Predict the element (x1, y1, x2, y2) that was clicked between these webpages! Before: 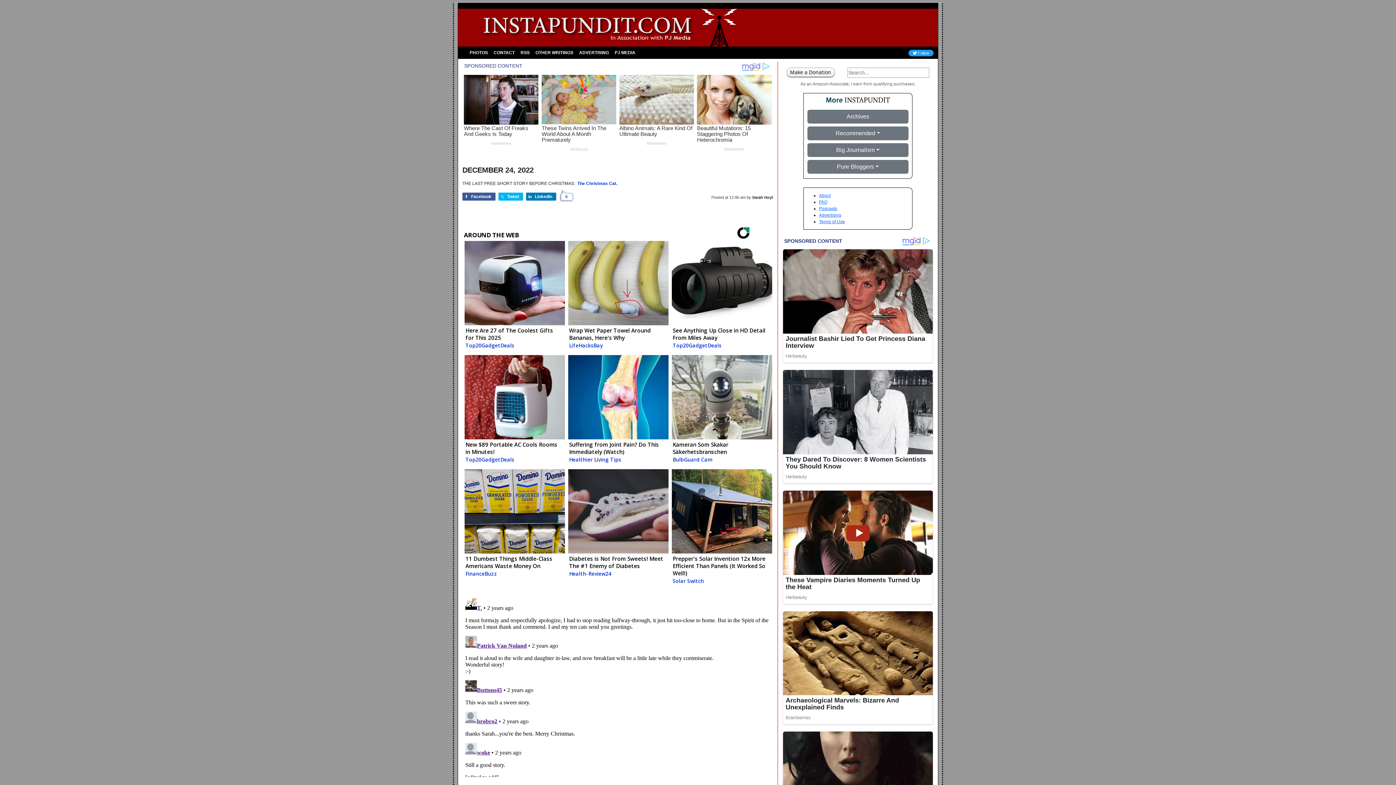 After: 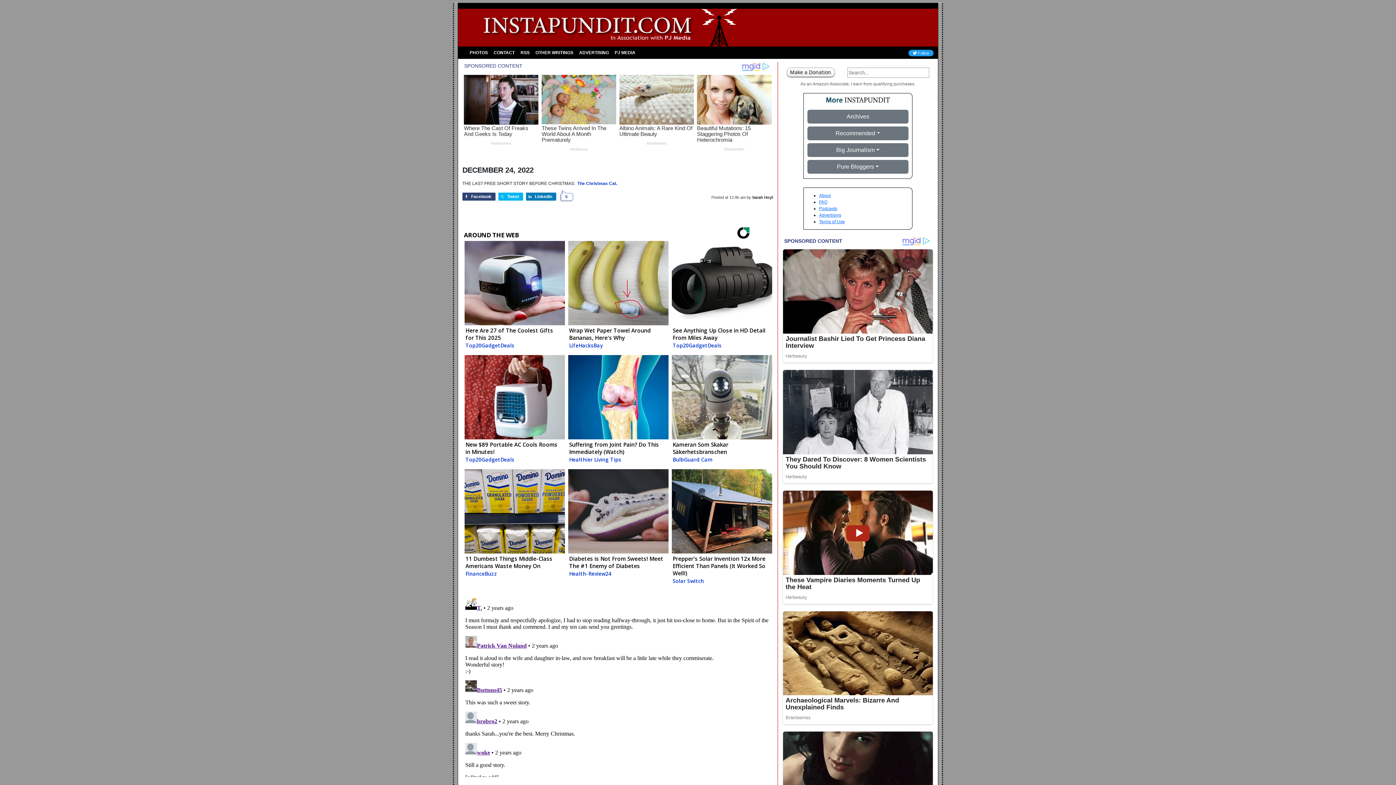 Action: label: Facebook bbox: (462, 192, 495, 200)